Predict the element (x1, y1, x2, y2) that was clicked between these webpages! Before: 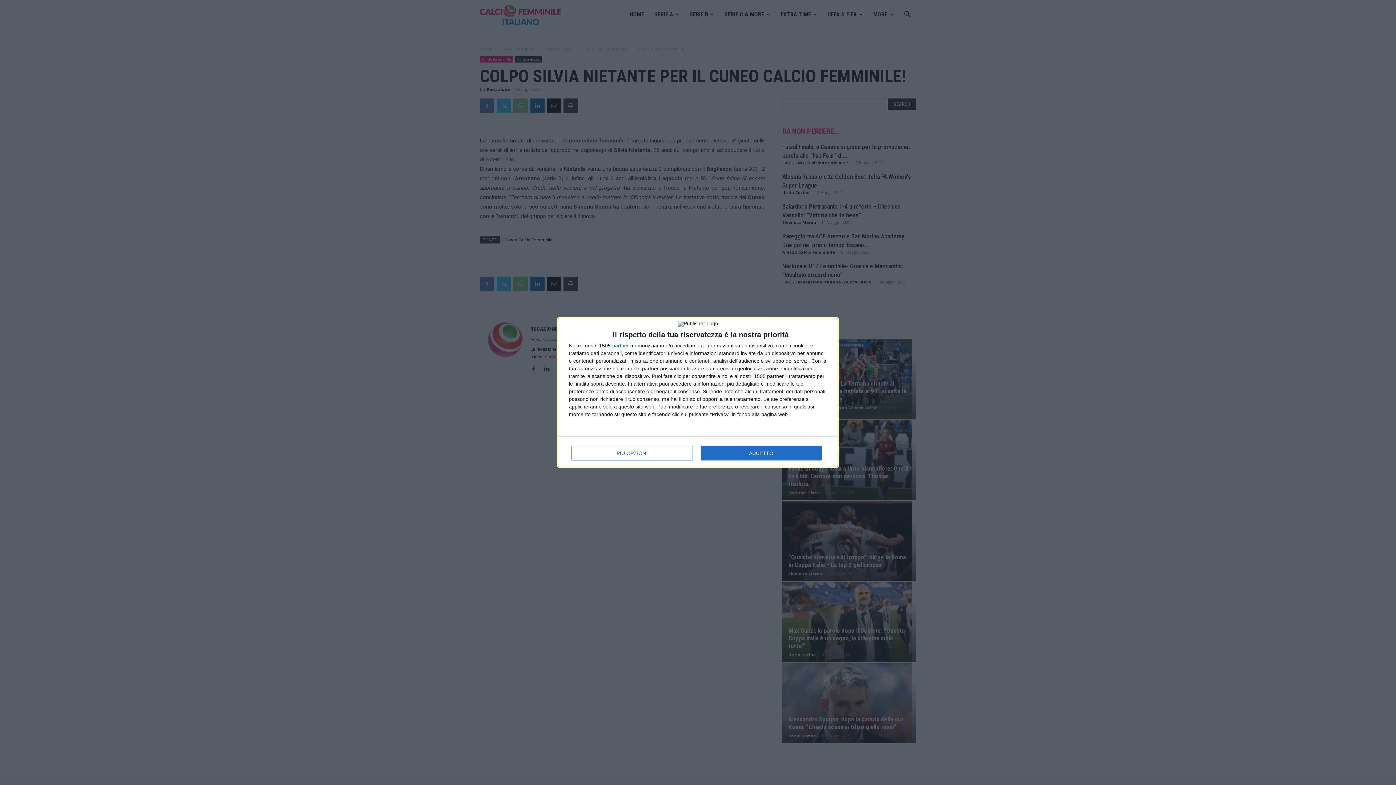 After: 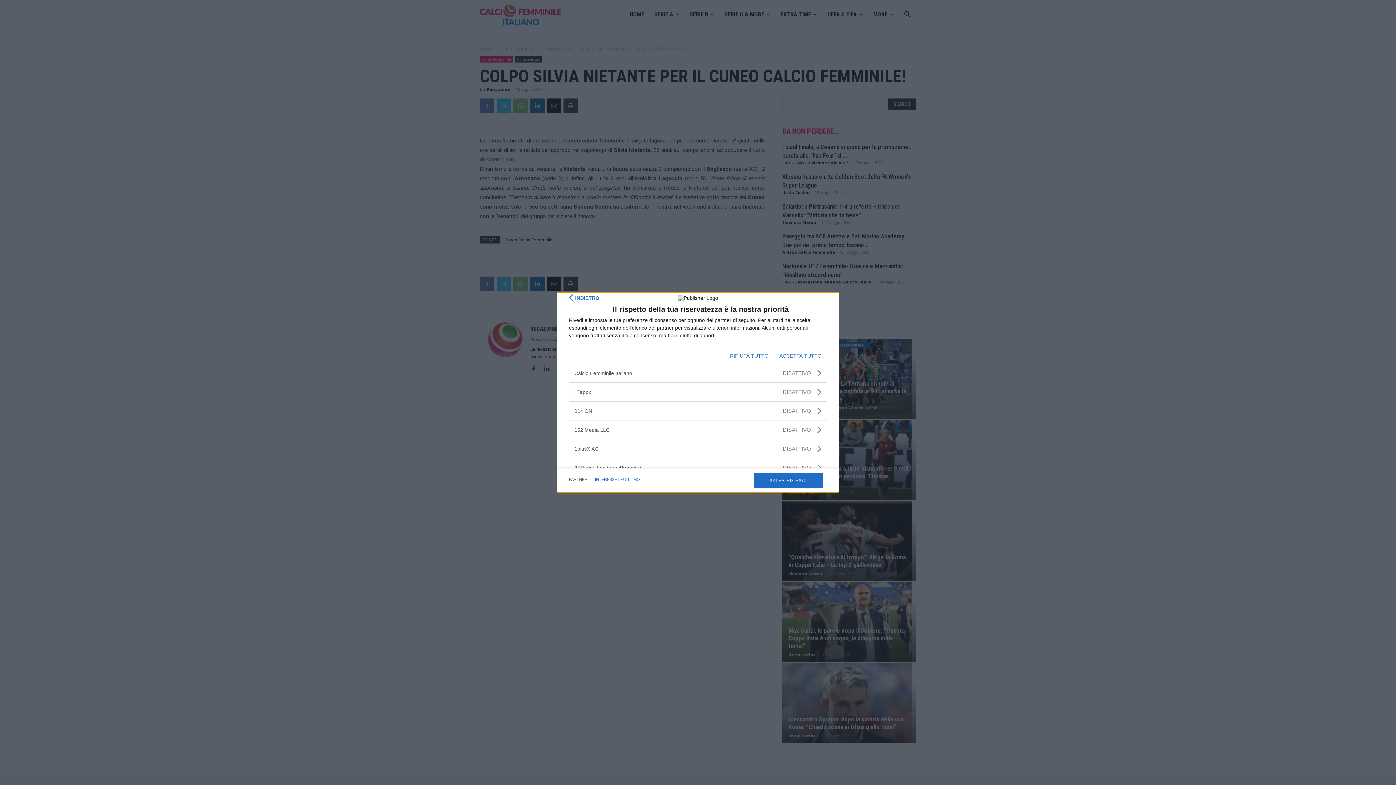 Action: bbox: (612, 343, 629, 348) label: partner